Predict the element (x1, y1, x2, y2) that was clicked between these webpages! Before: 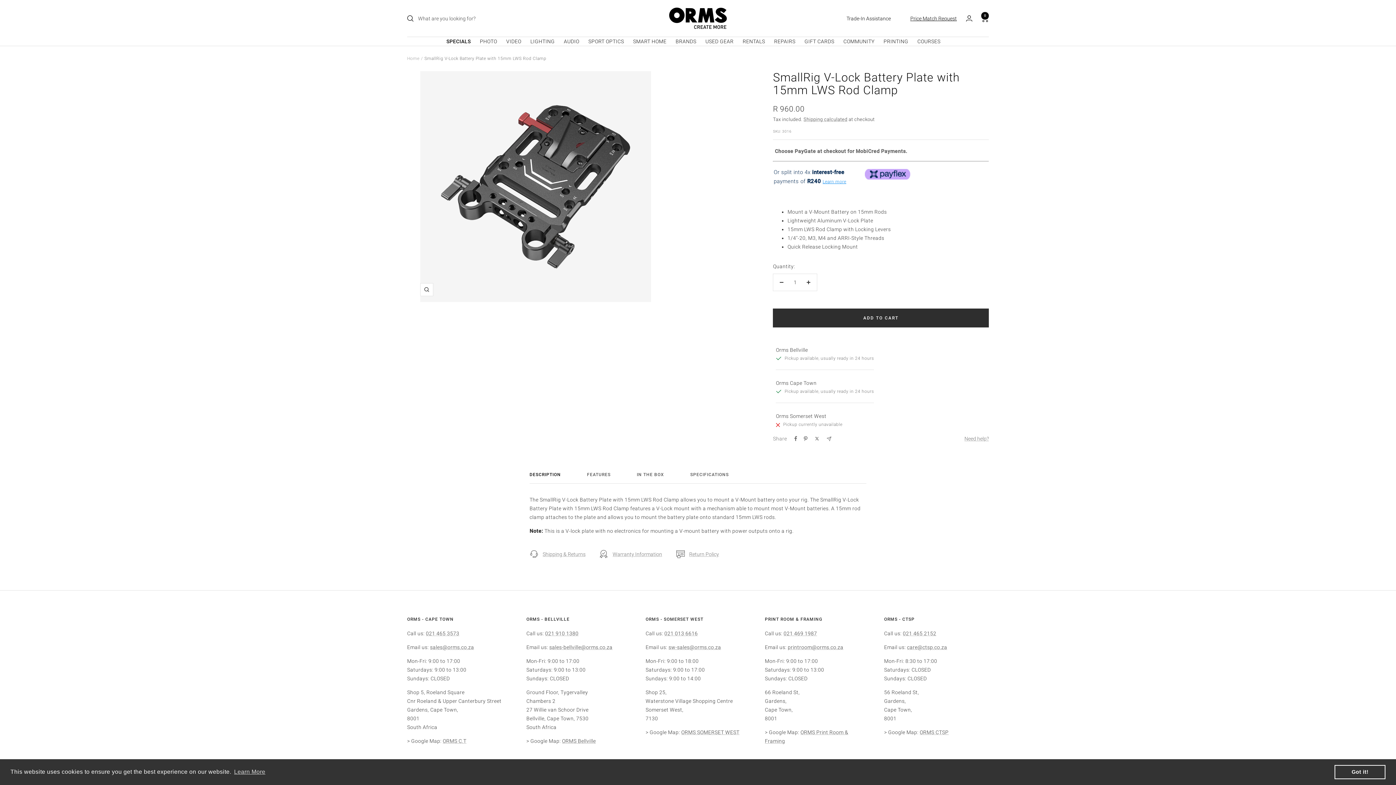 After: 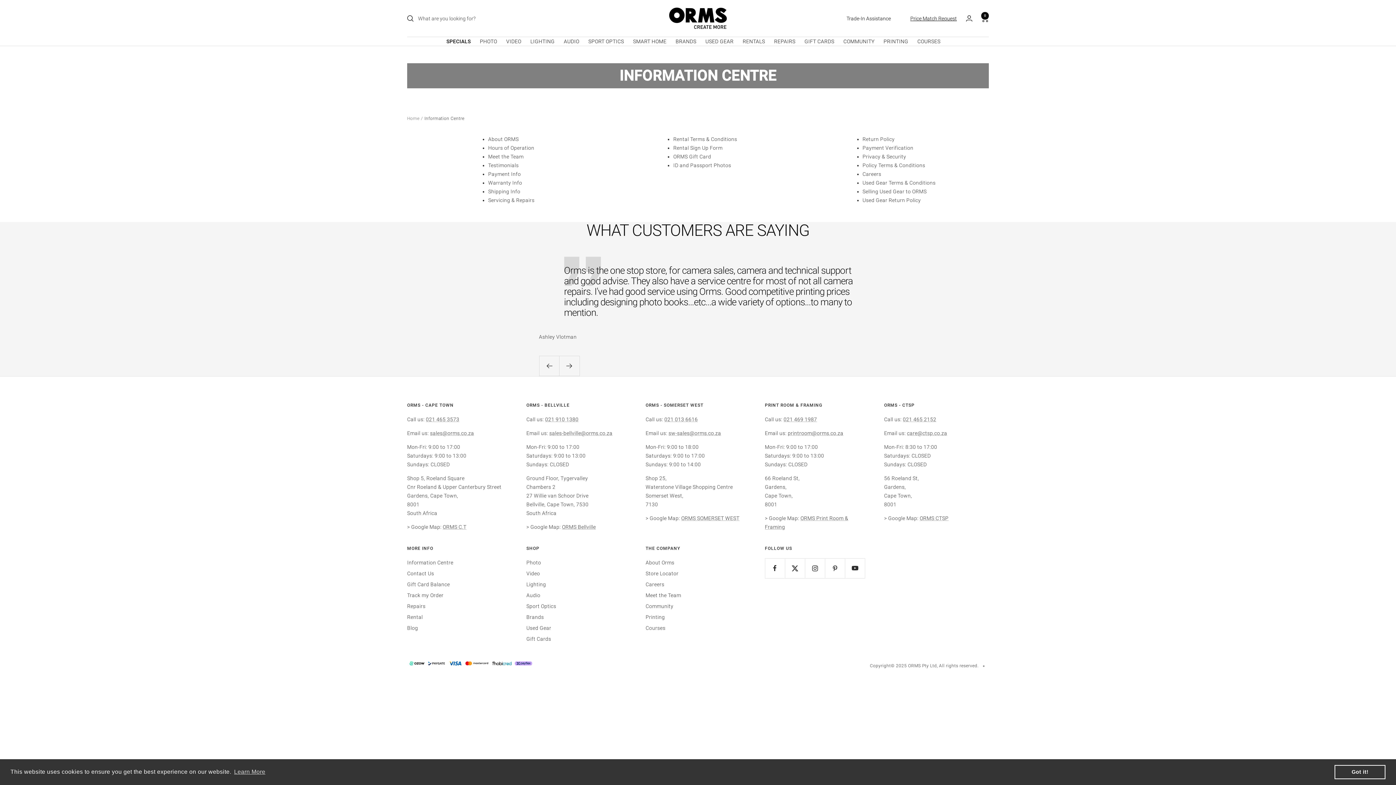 Action: label: Information Centre bbox: (407, 743, 453, 752)